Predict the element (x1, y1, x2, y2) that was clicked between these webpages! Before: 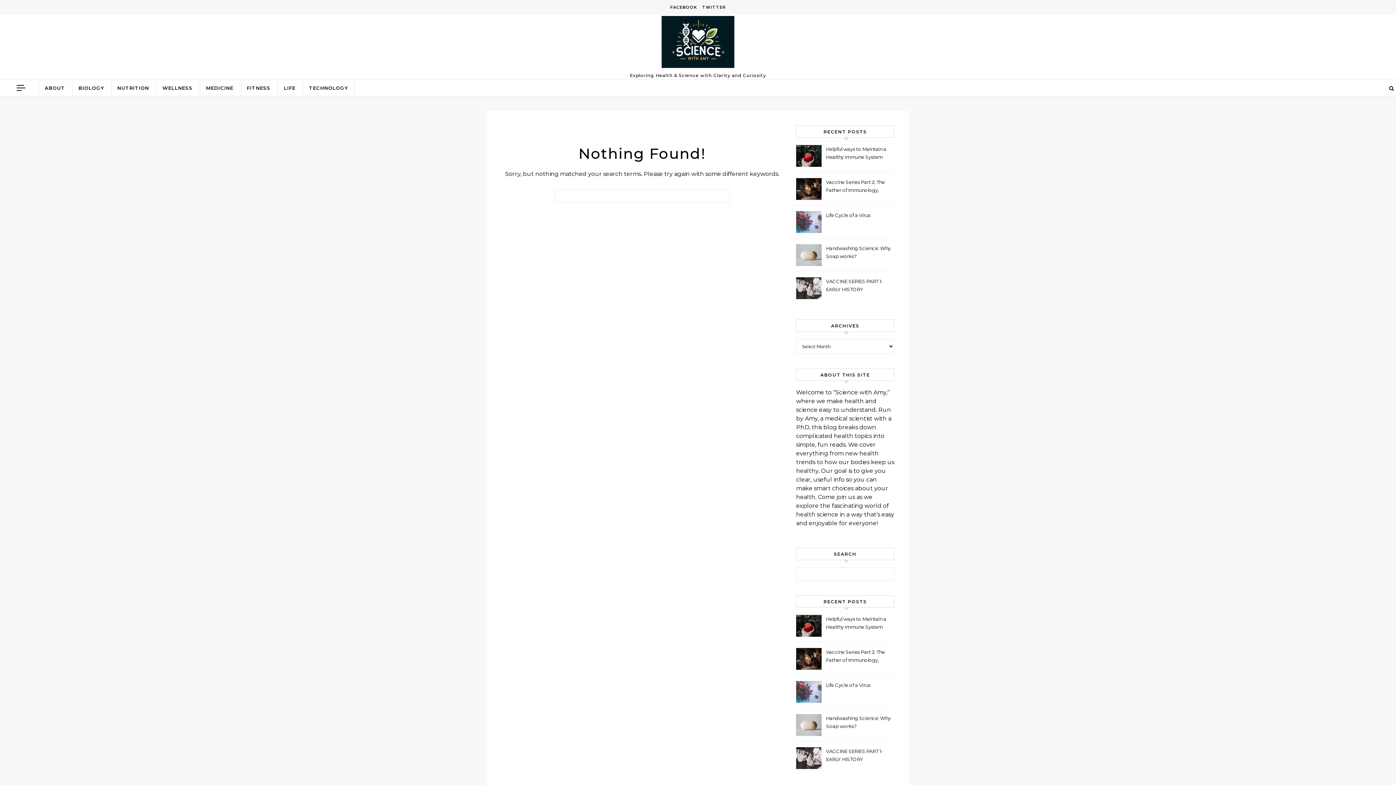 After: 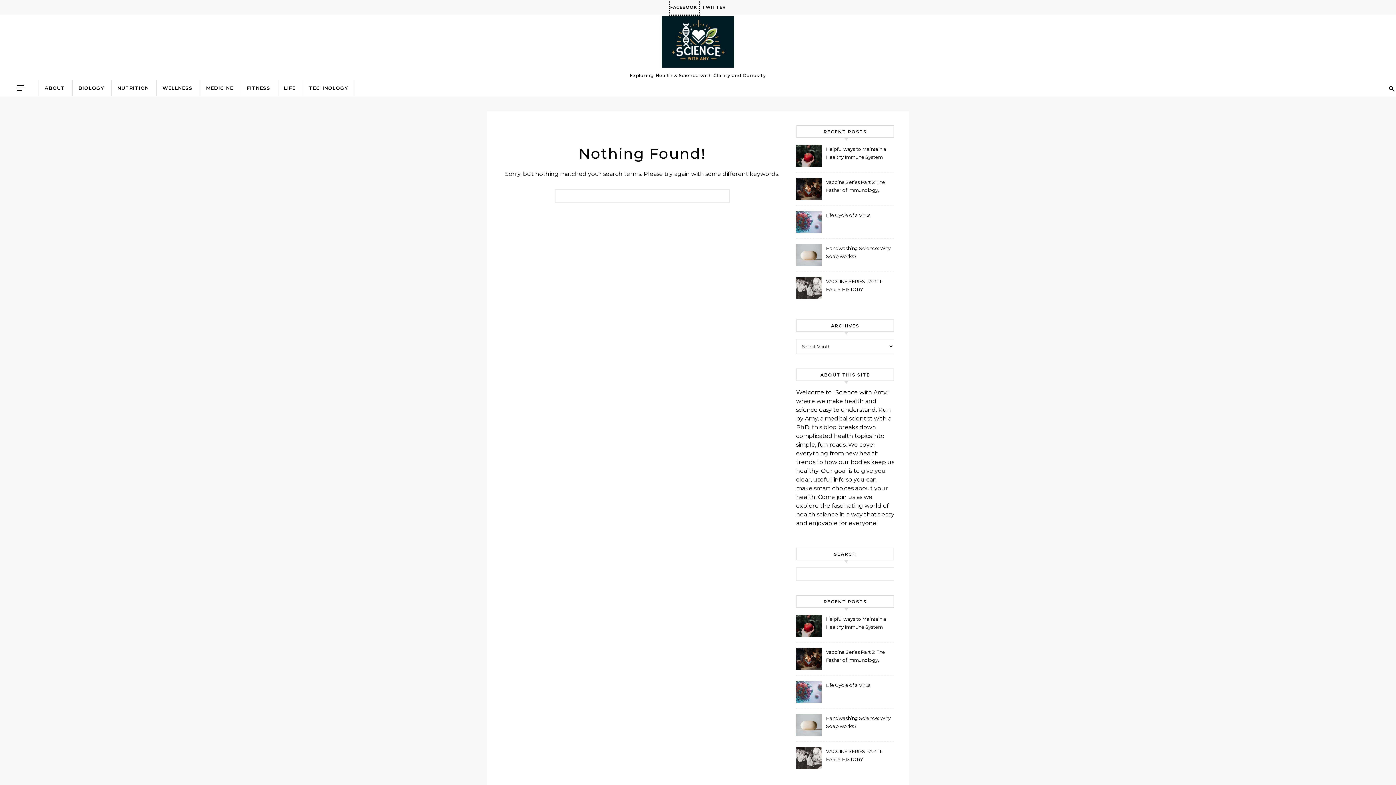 Action: label: FACEBOOK bbox: (670, 0, 699, 14)